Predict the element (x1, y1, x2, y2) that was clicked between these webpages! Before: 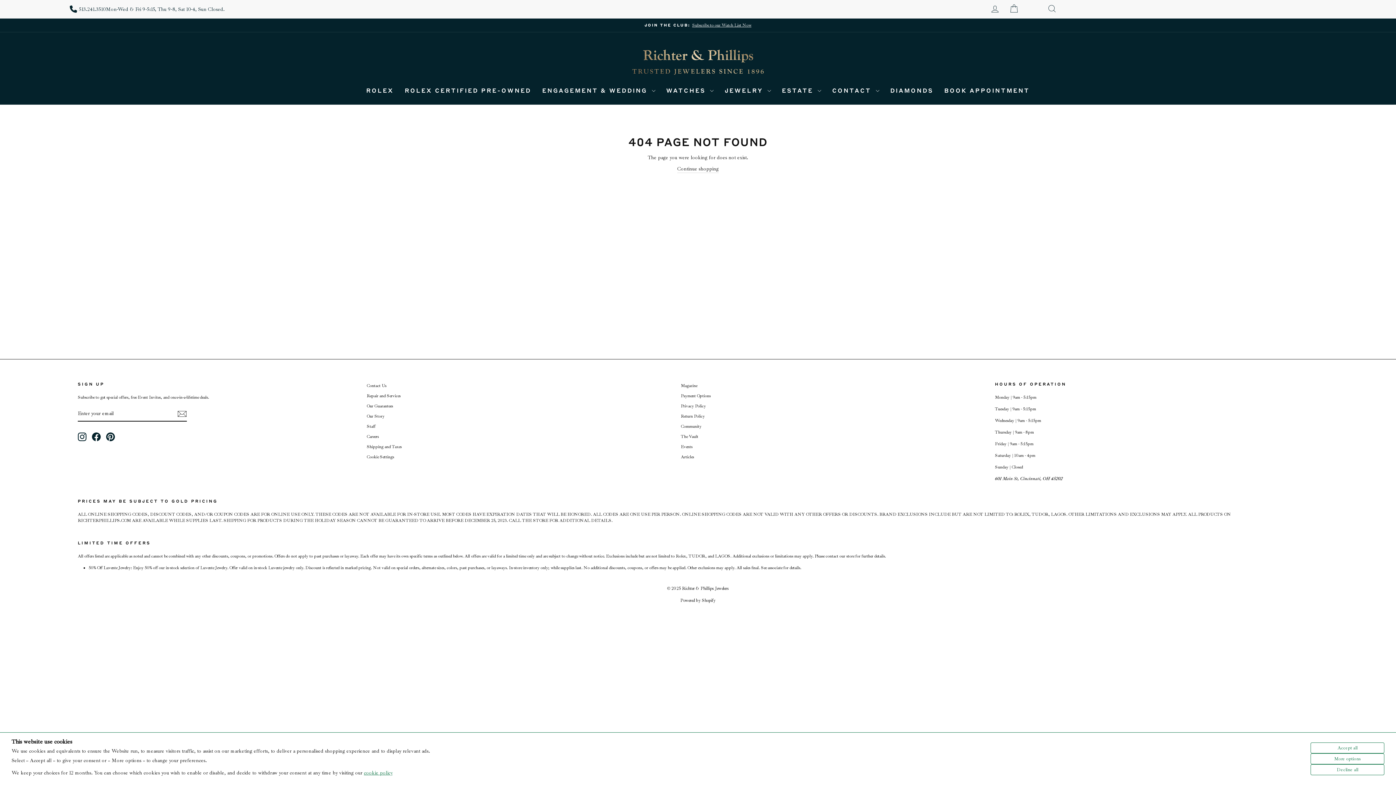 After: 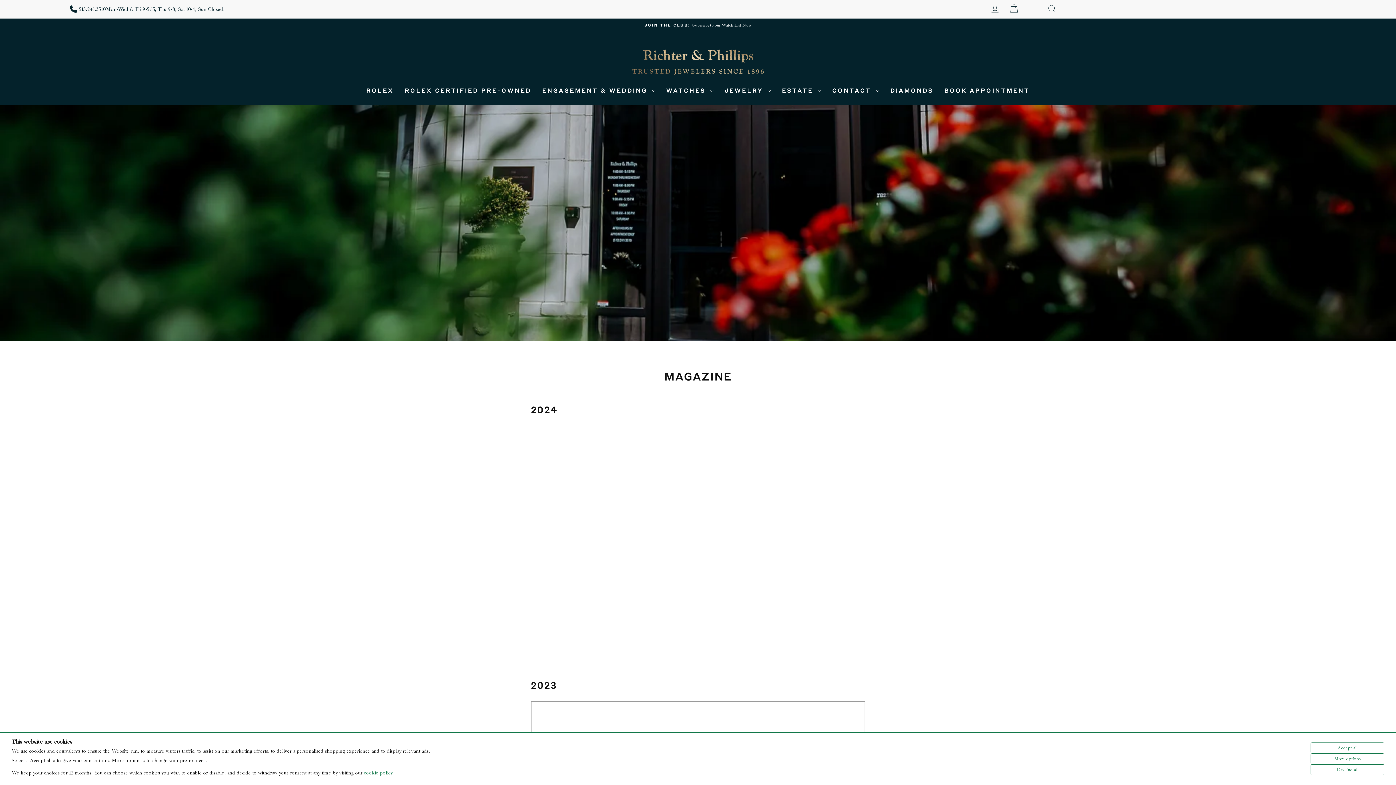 Action: bbox: (681, 381, 697, 390) label: Magazine